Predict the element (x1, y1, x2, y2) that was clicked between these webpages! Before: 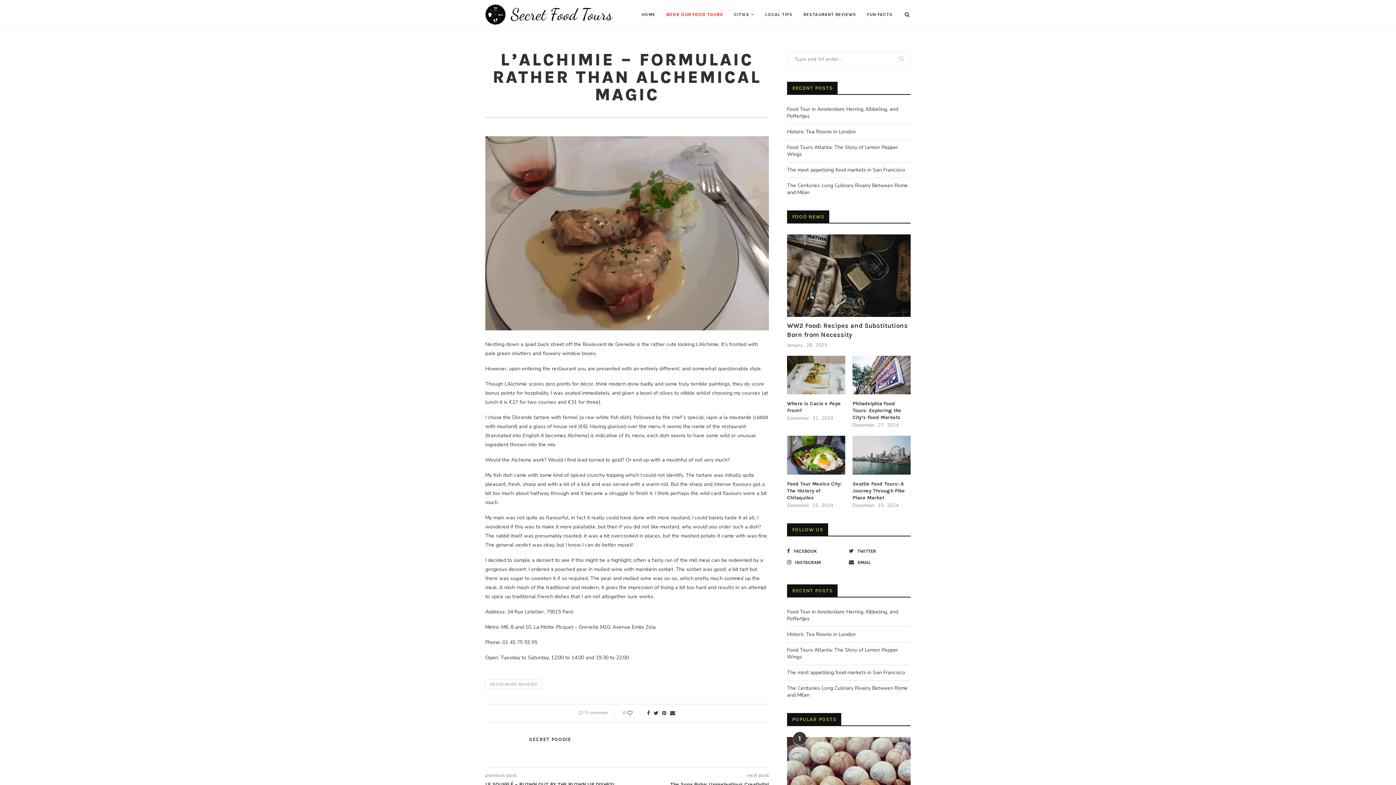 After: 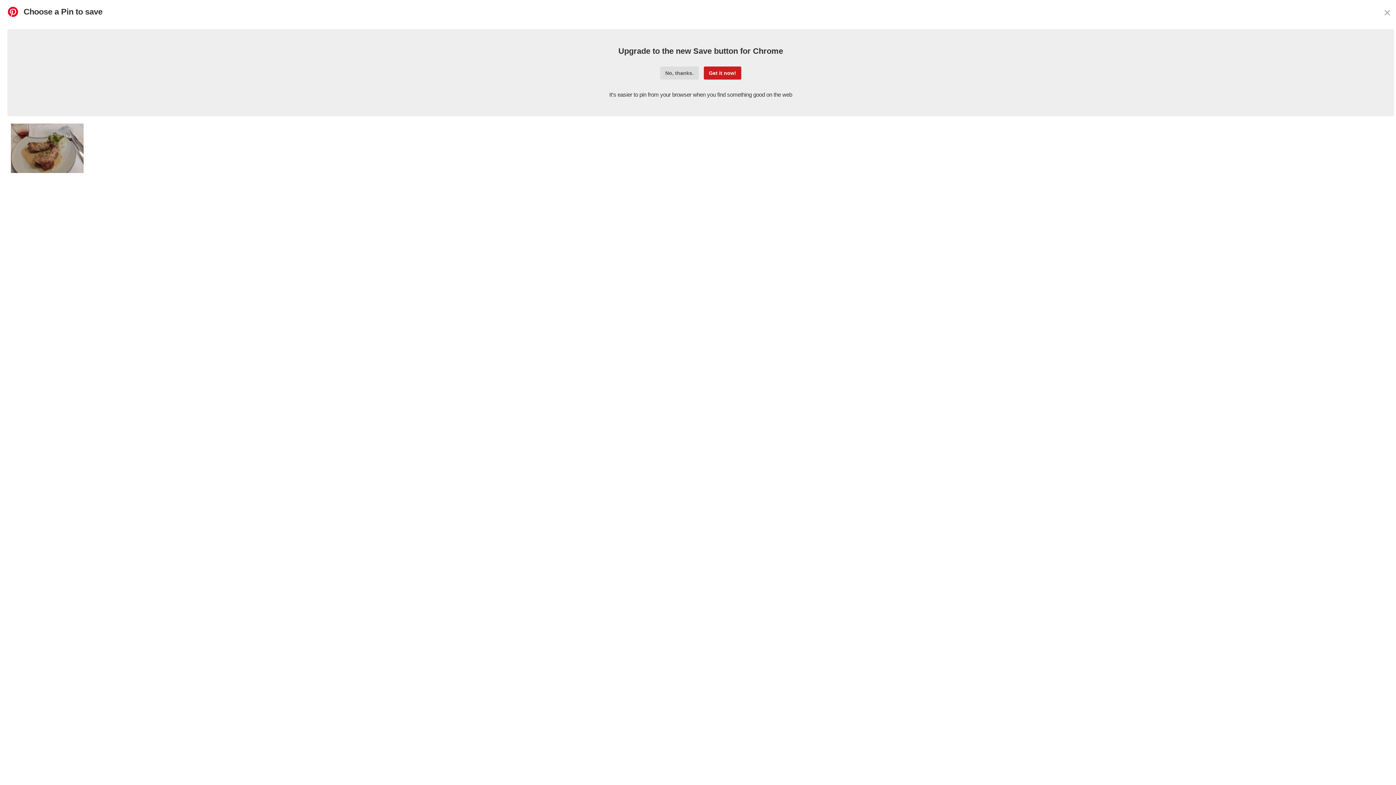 Action: bbox: (662, 710, 666, 716)